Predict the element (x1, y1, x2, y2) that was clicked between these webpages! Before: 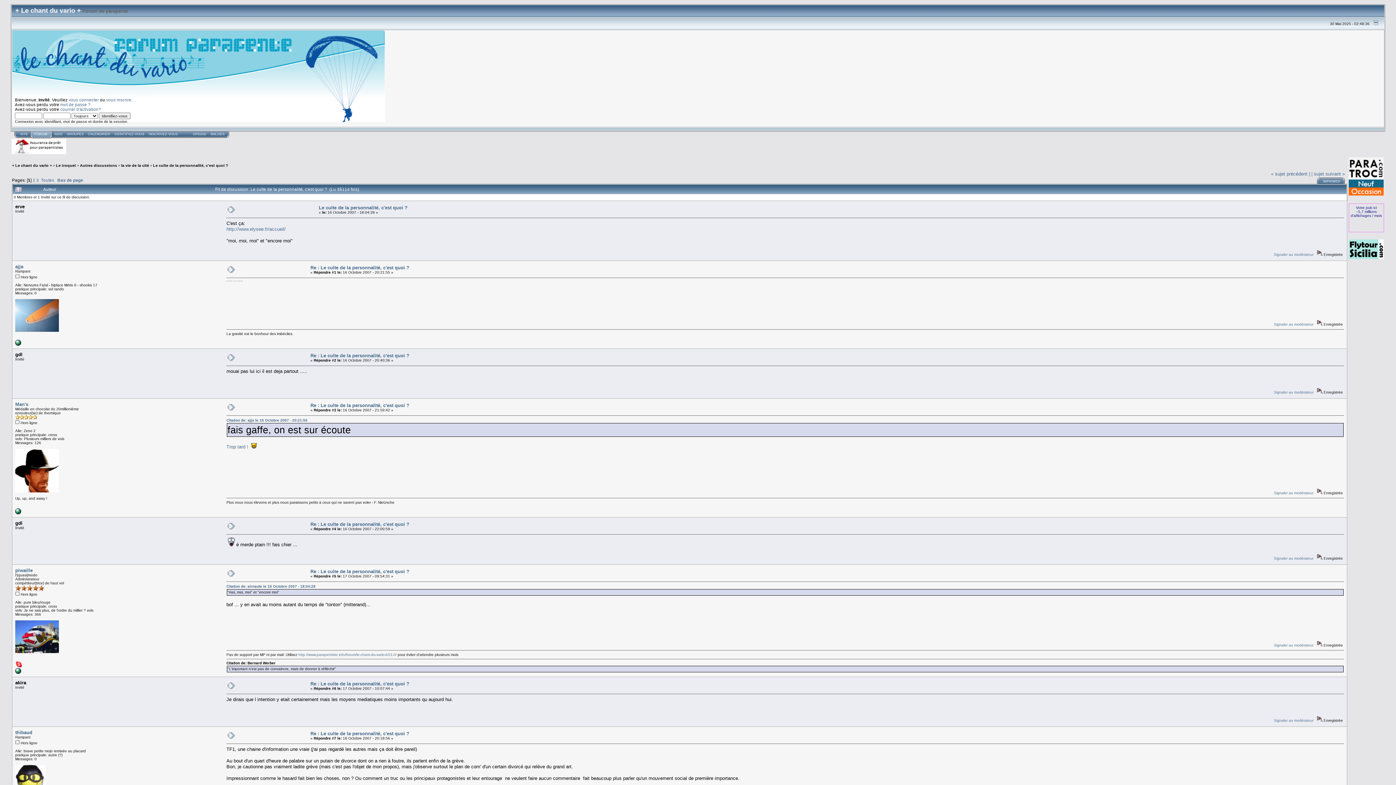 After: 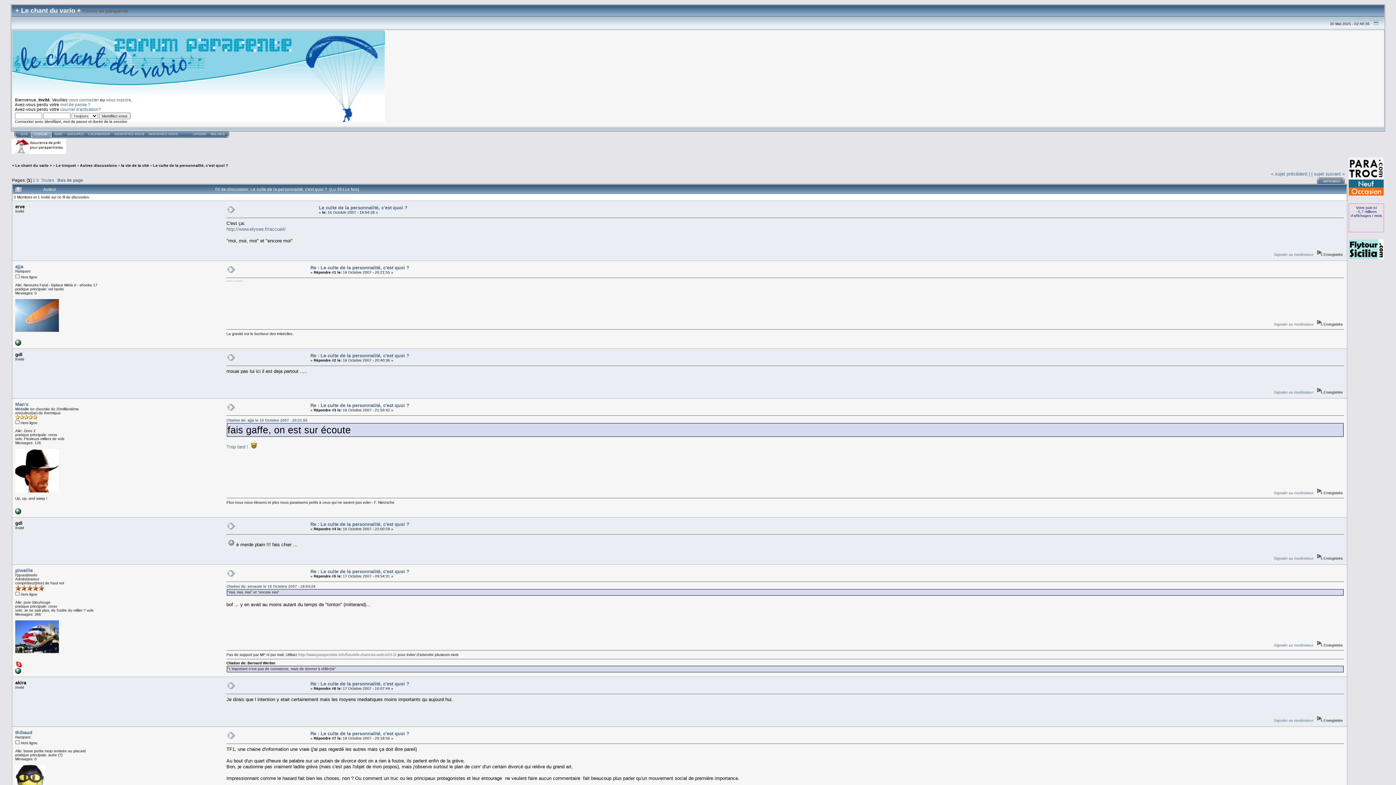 Action: bbox: (15, 670, 21, 674)